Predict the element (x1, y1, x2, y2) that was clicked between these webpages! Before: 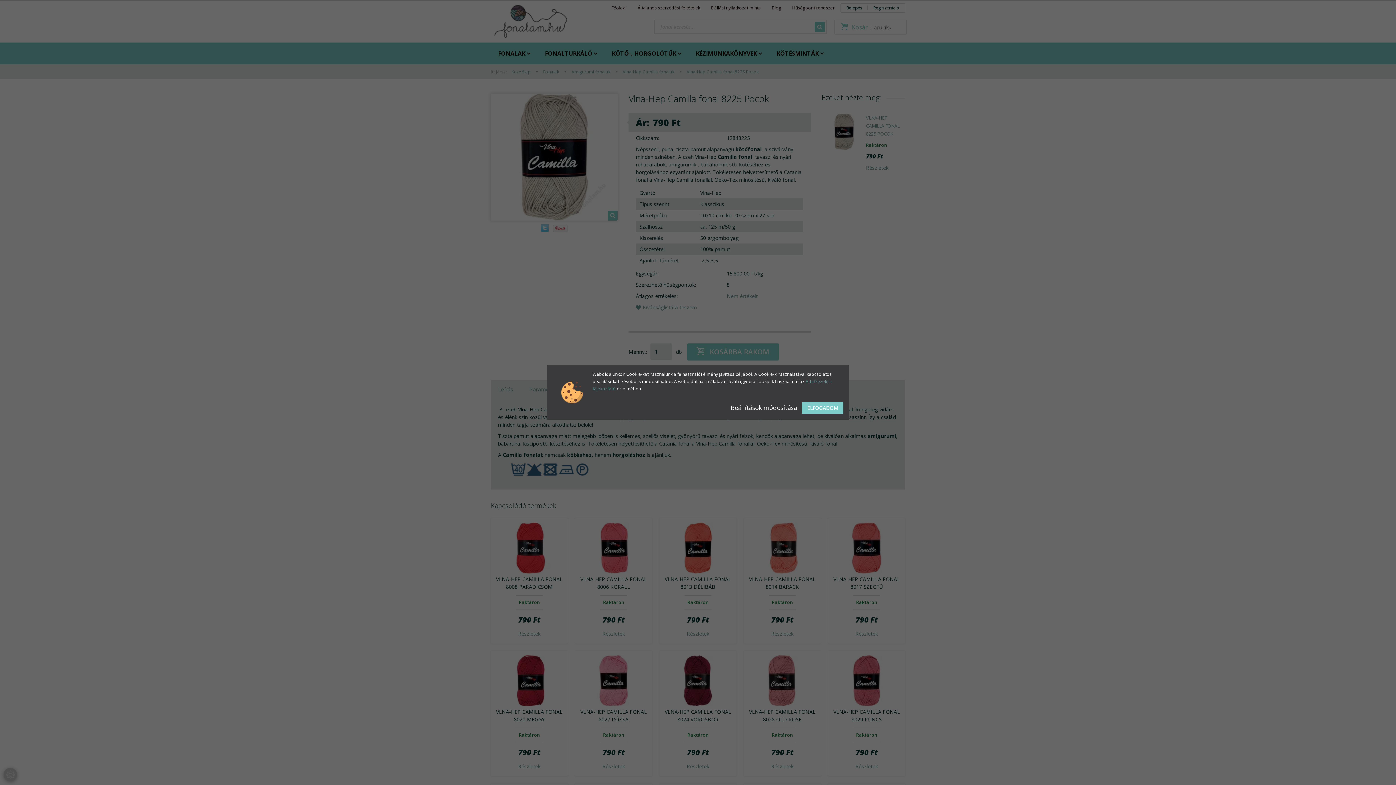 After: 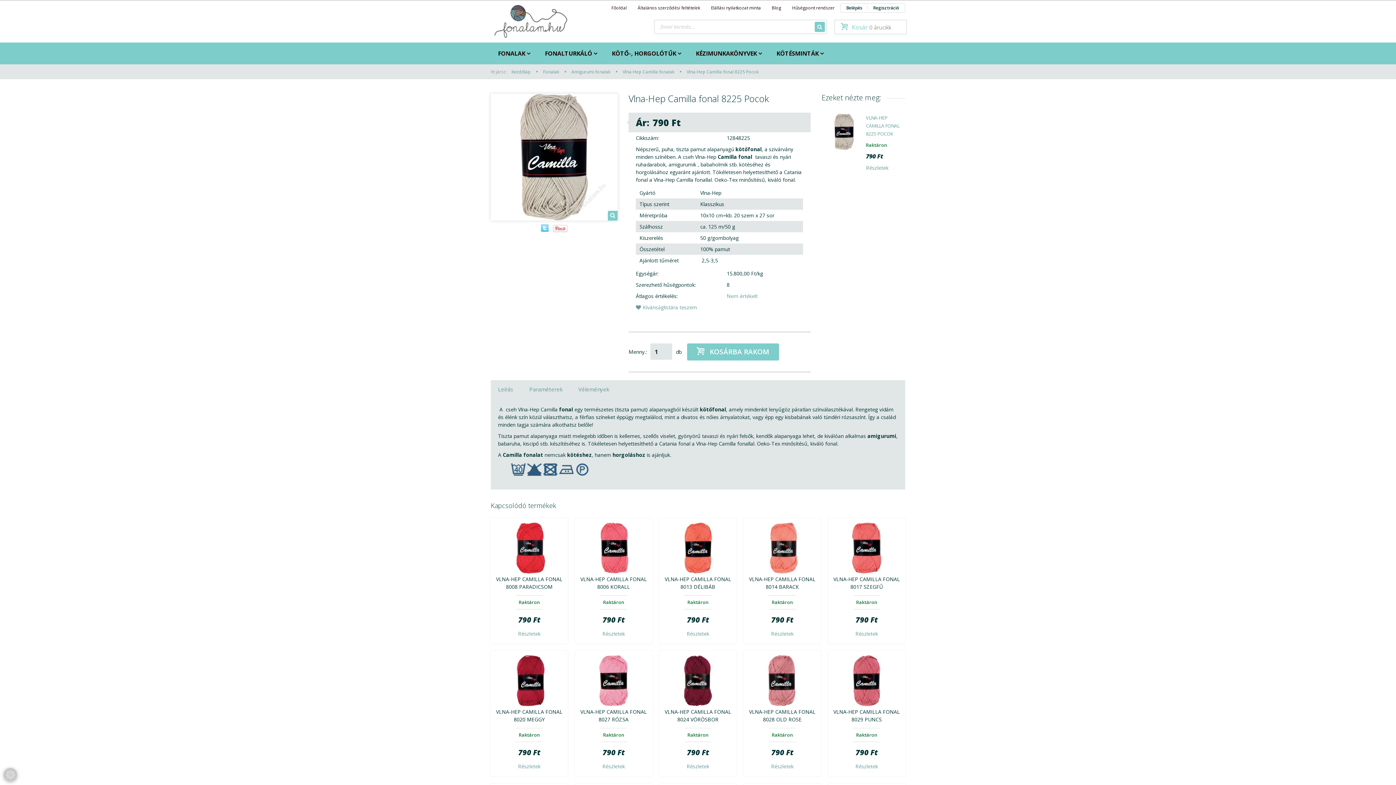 Action: label: ELFOGADOM bbox: (802, 402, 843, 414)